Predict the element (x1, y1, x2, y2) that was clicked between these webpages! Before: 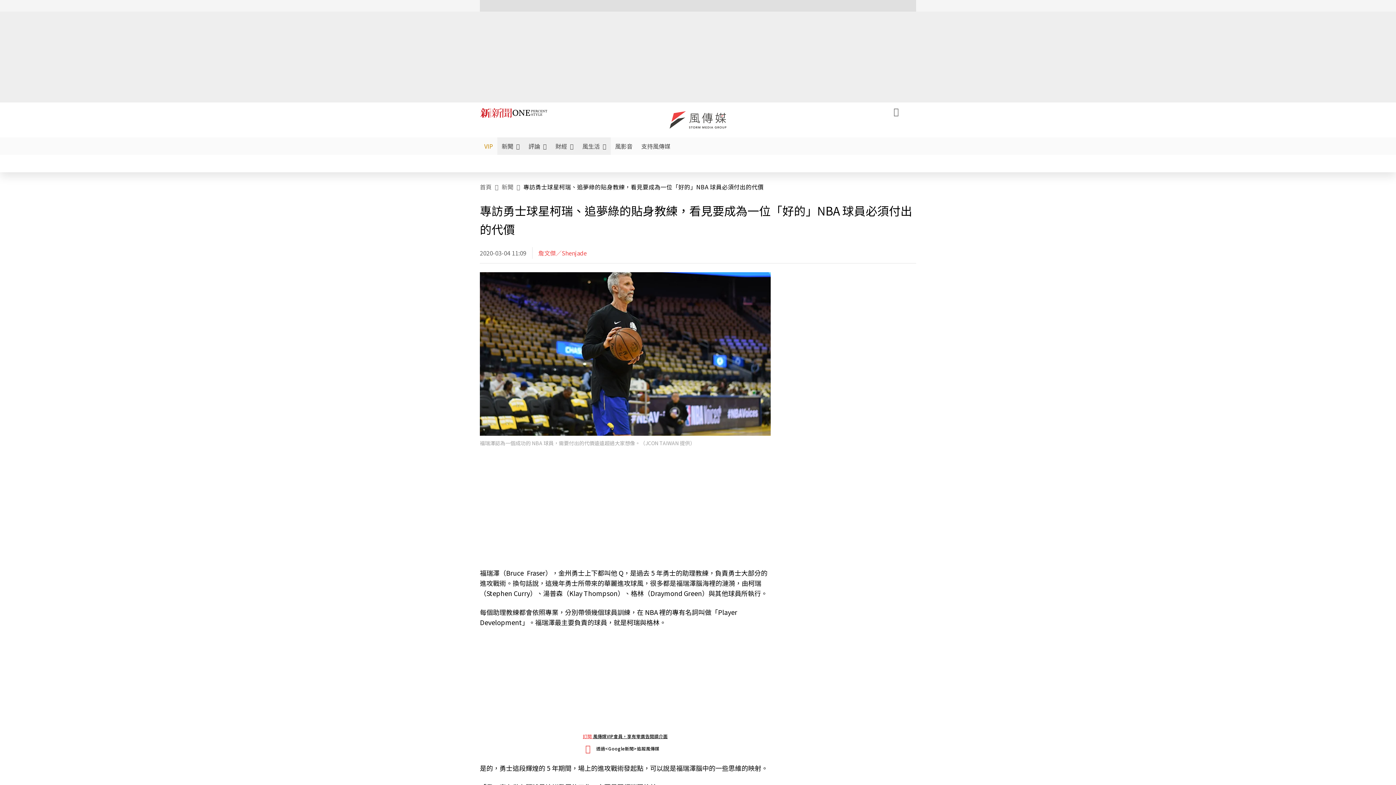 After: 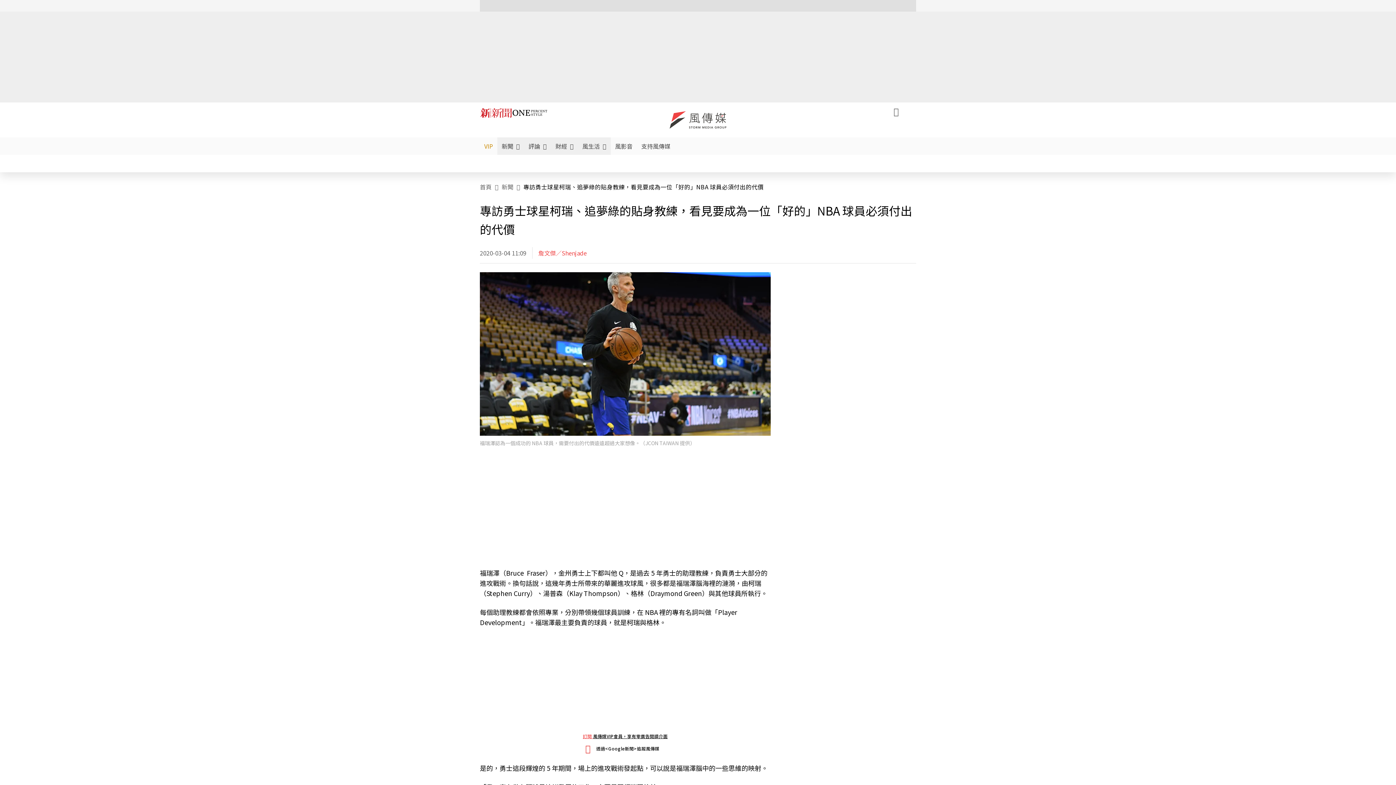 Action: bbox: (480, 108, 512, 117)